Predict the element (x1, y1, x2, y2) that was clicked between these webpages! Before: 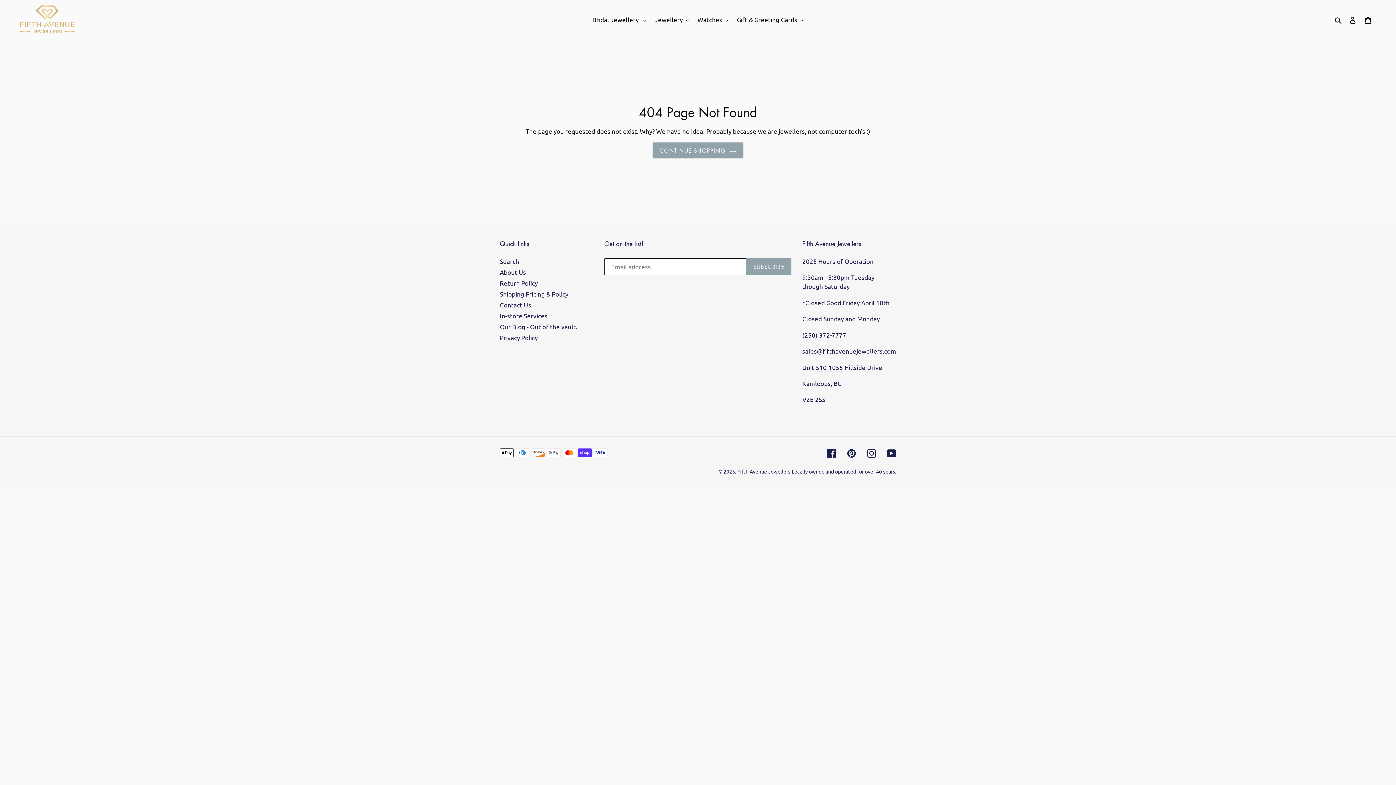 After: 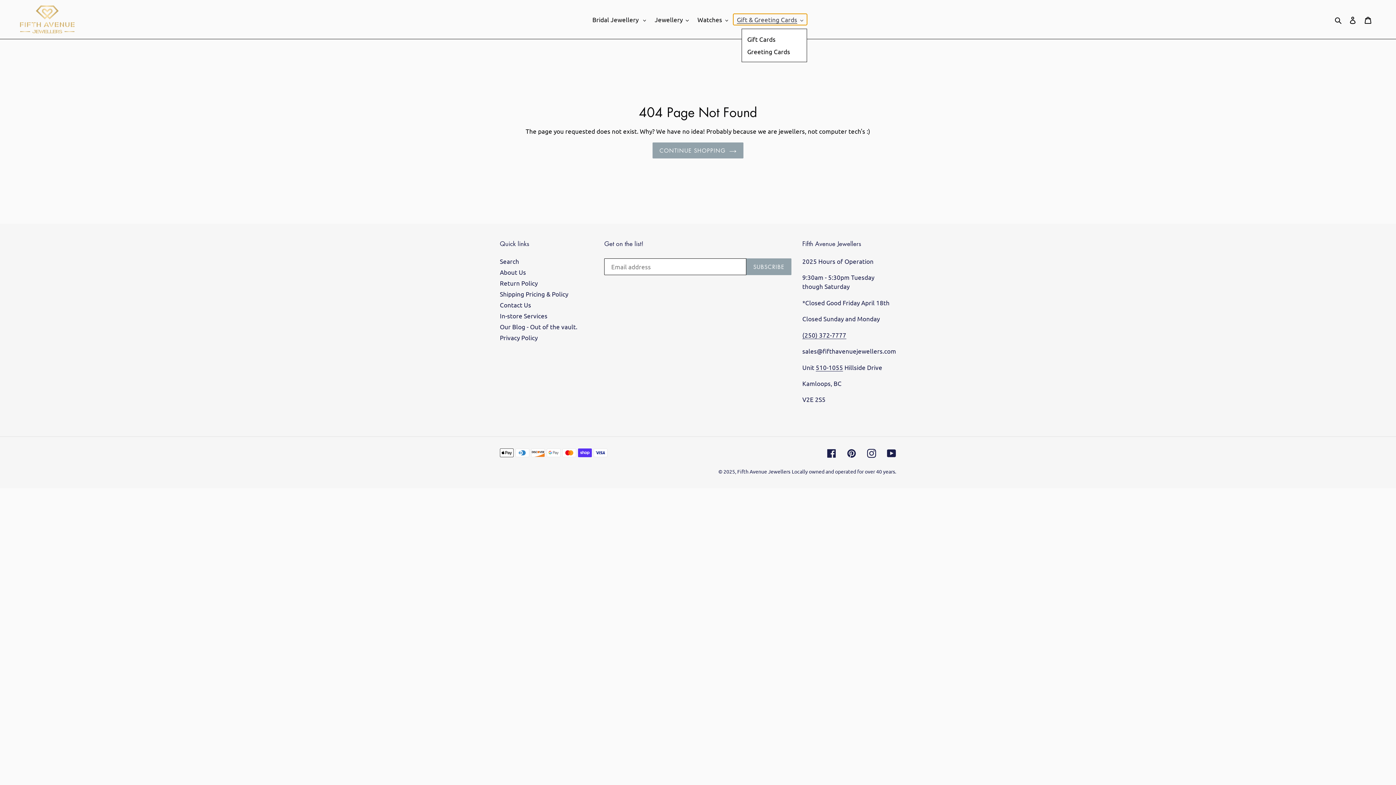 Action: label: Gift & Greeting Cards bbox: (733, 13, 807, 25)